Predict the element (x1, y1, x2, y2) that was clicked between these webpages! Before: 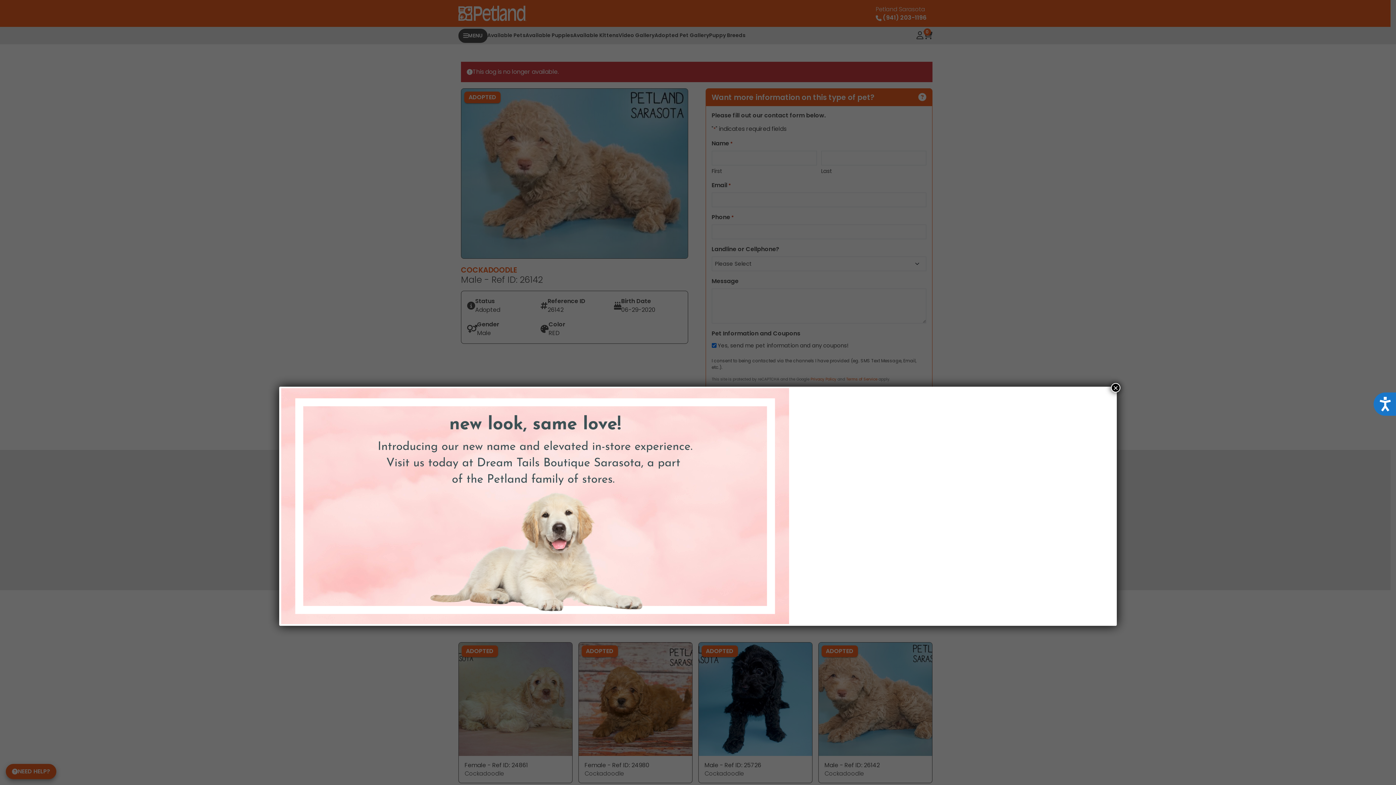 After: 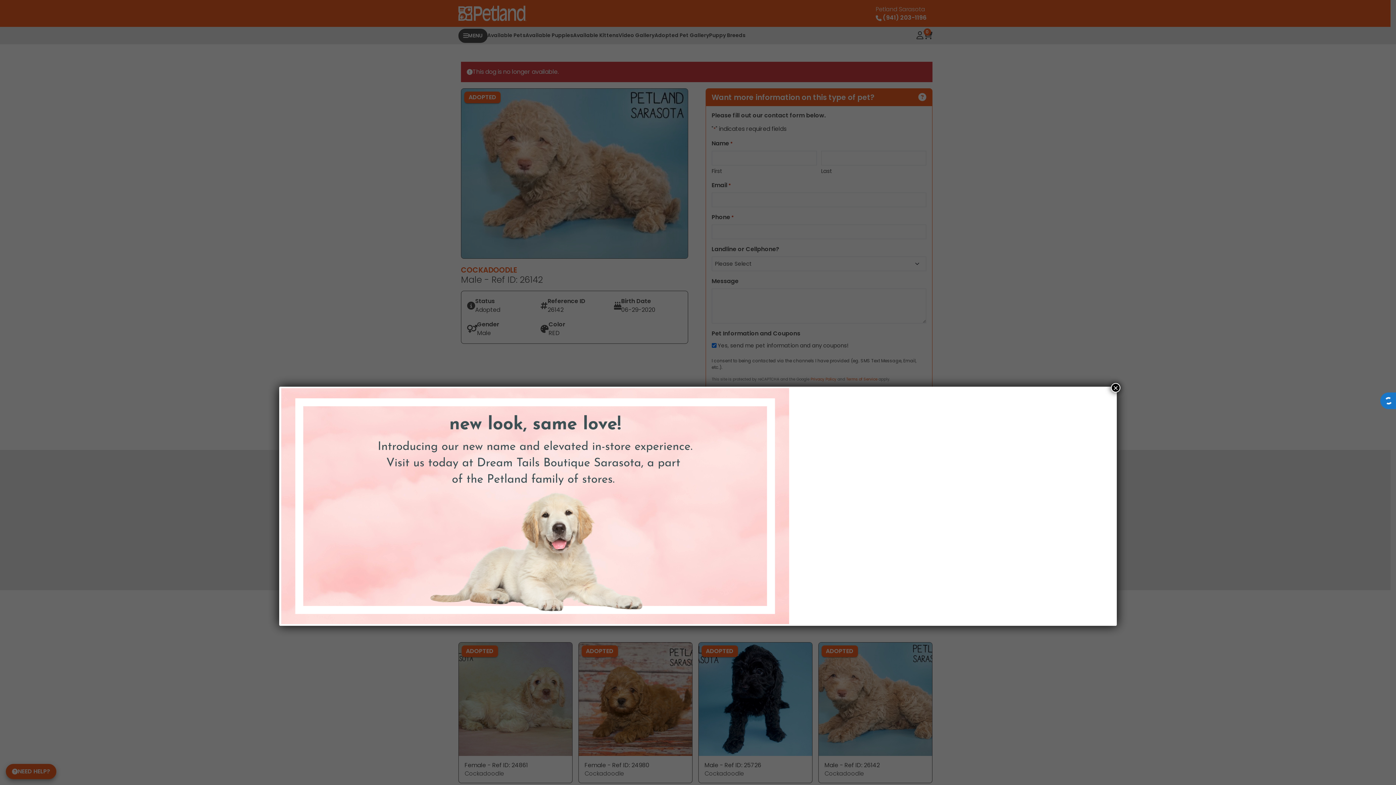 Action: bbox: (1373, 392, 1396, 416) label: Accessibility